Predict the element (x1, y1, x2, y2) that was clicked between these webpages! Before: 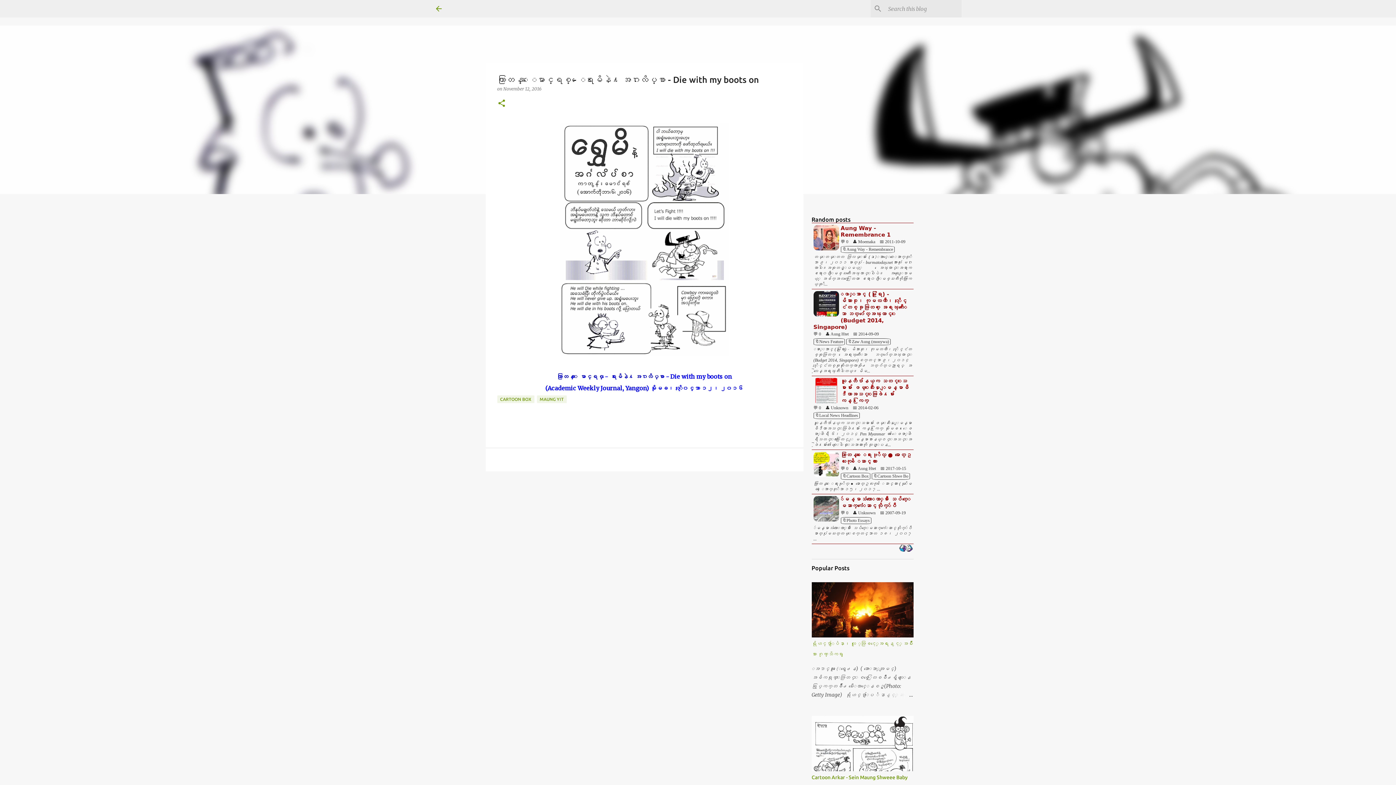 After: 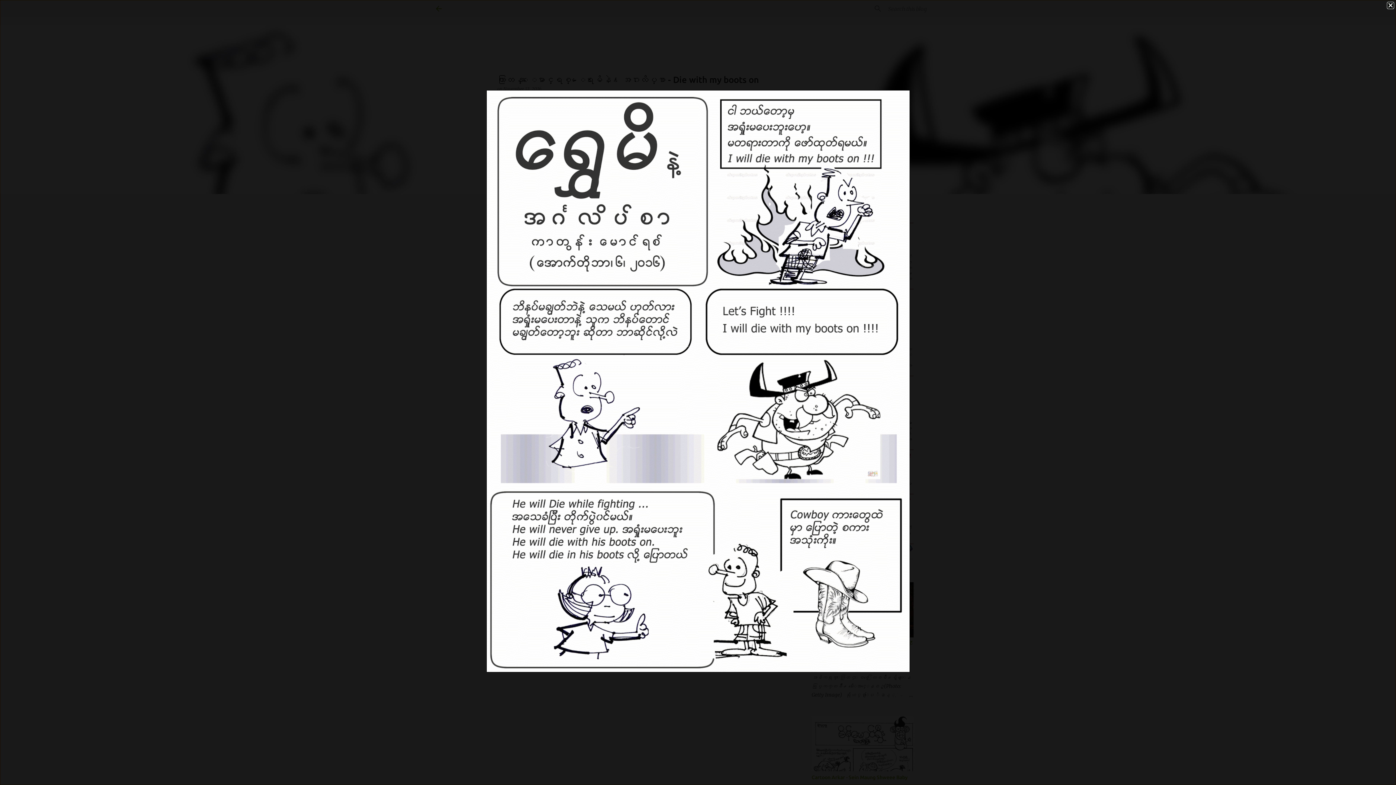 Action: bbox: (560, 123, 728, 359)